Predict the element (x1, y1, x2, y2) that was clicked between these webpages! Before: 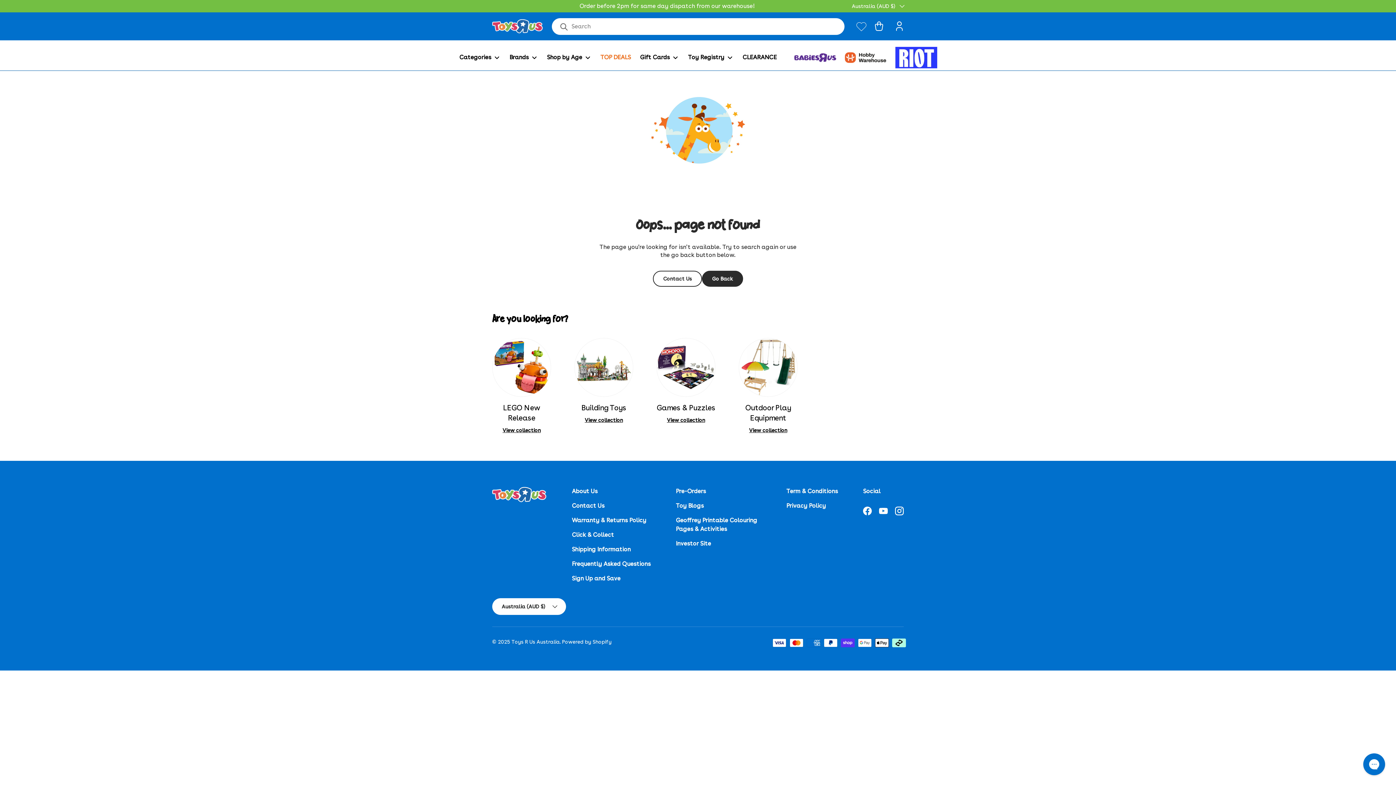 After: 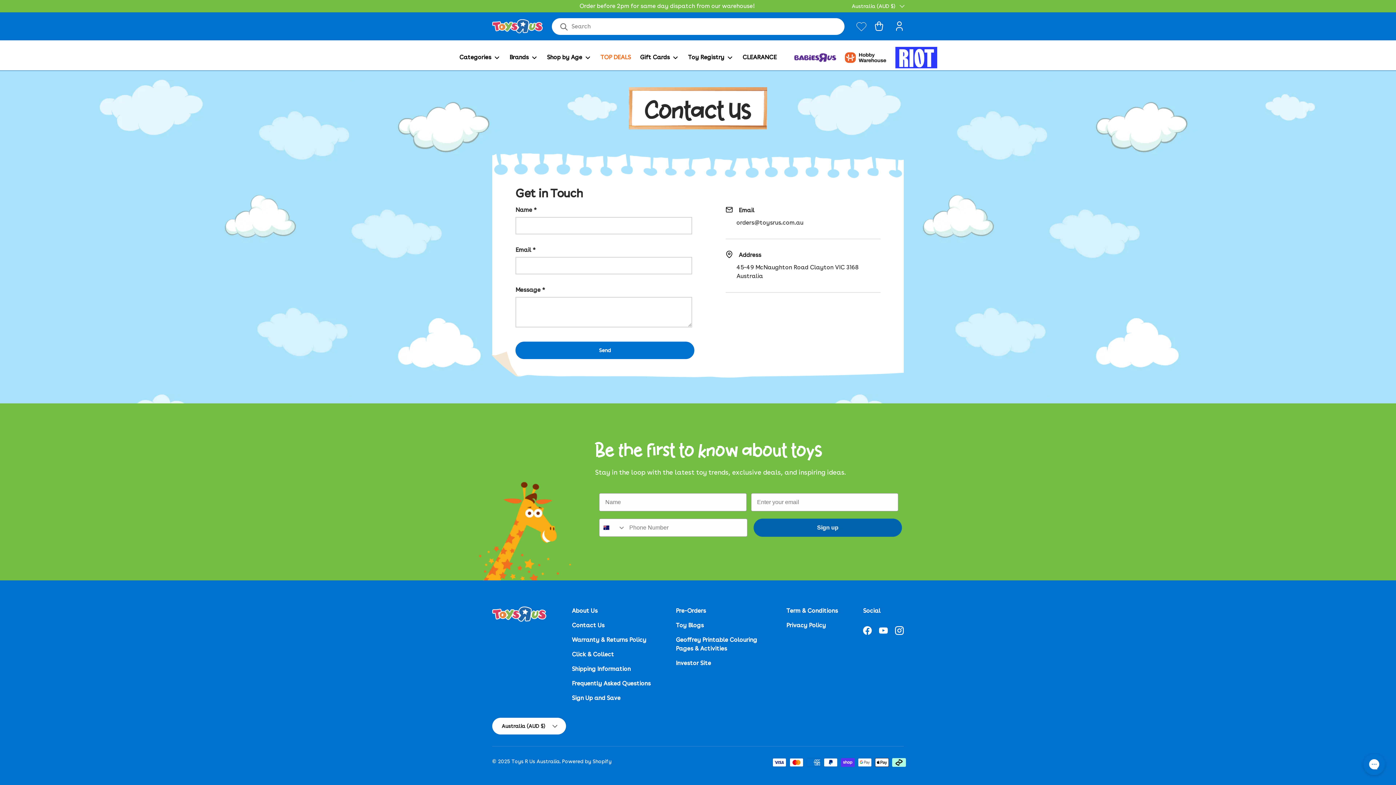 Action: bbox: (572, 502, 604, 509) label: Contact Us